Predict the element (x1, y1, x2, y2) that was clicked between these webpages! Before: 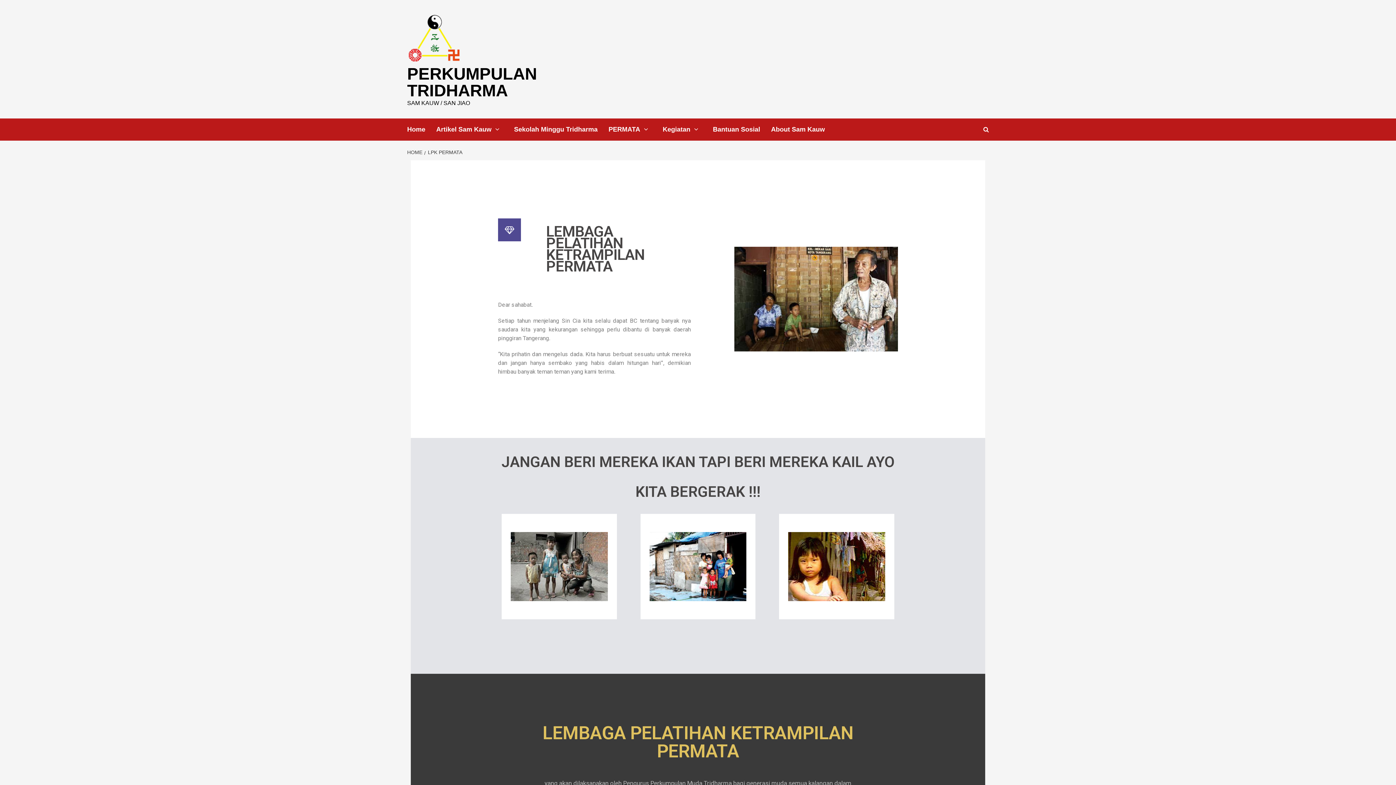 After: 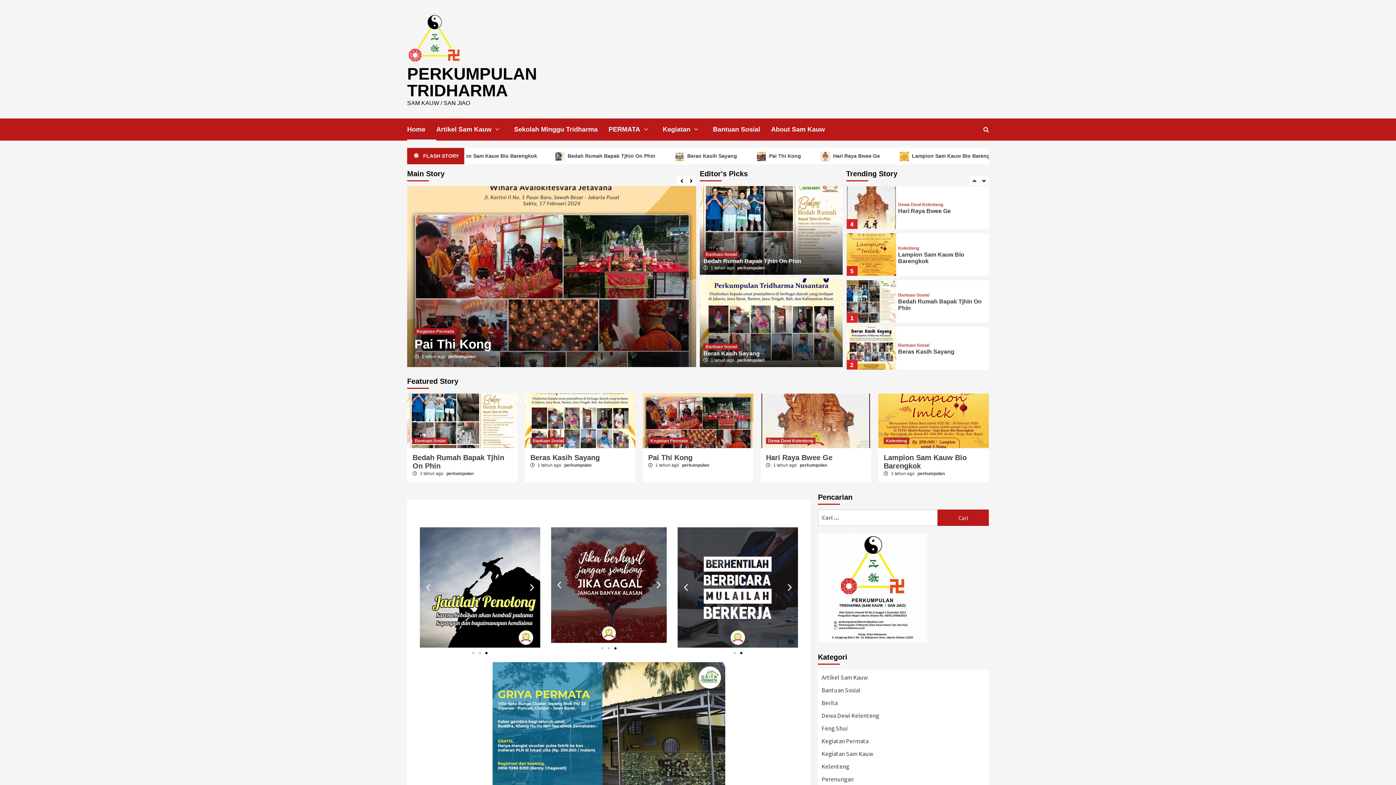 Action: label: HOME bbox: (407, 149, 424, 155)